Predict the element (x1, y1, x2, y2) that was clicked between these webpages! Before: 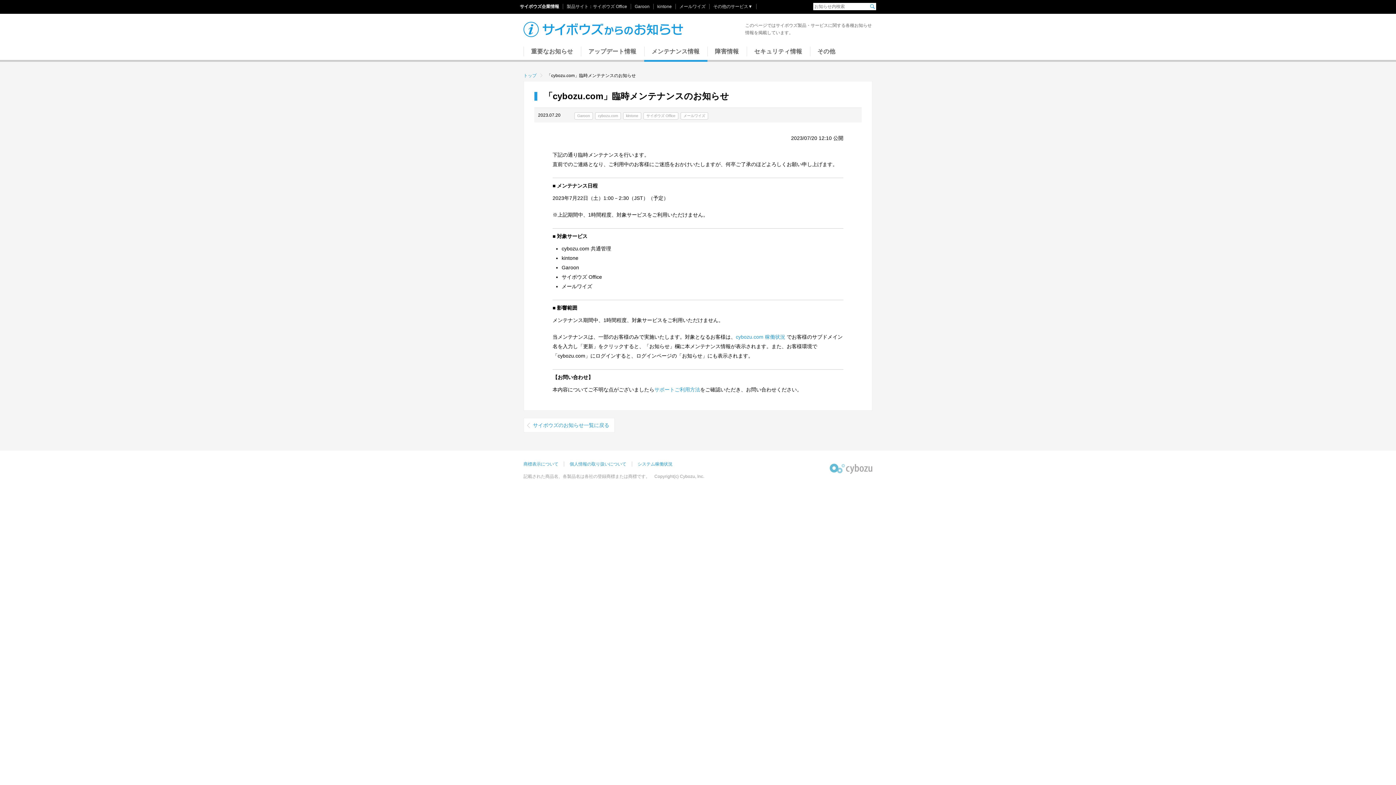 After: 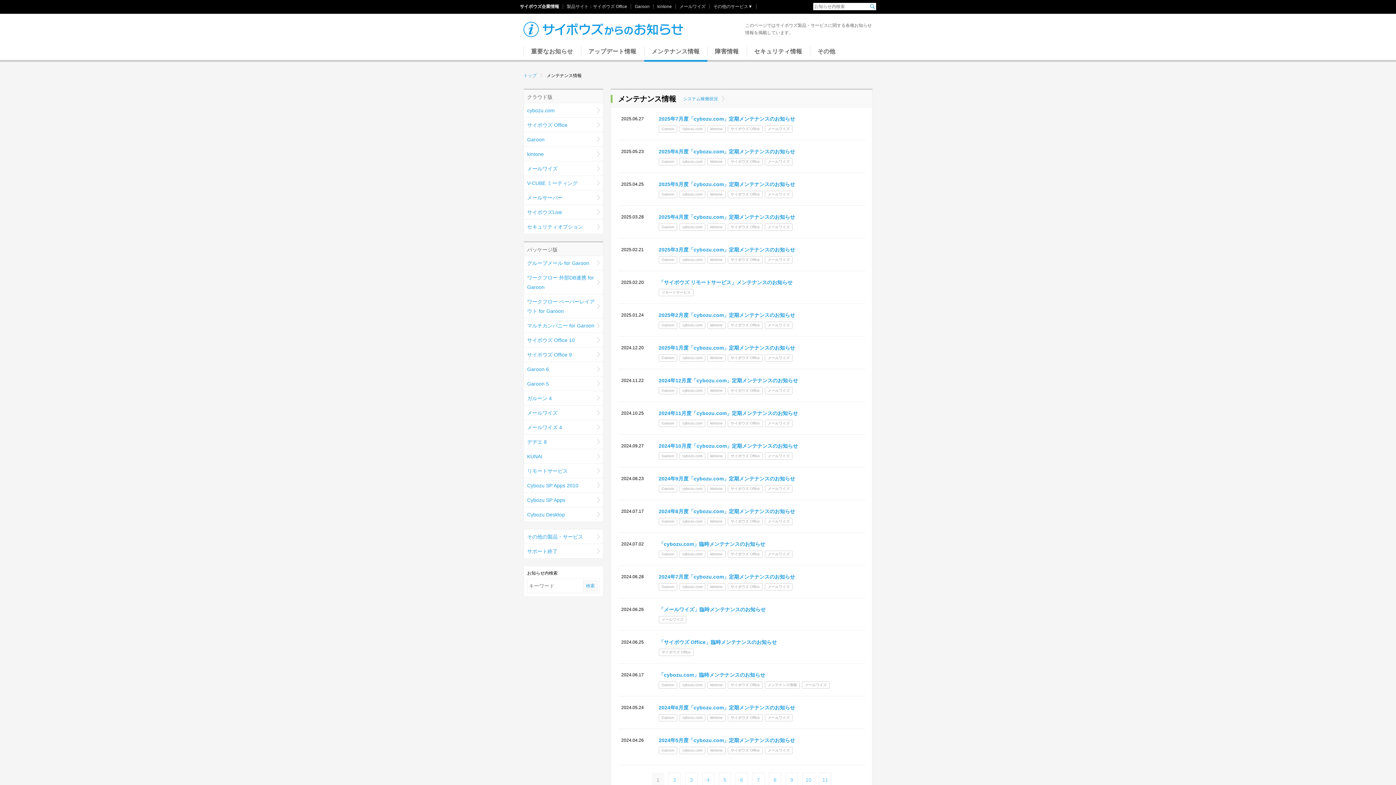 Action: bbox: (644, 46, 707, 61) label: メンテナンス情報